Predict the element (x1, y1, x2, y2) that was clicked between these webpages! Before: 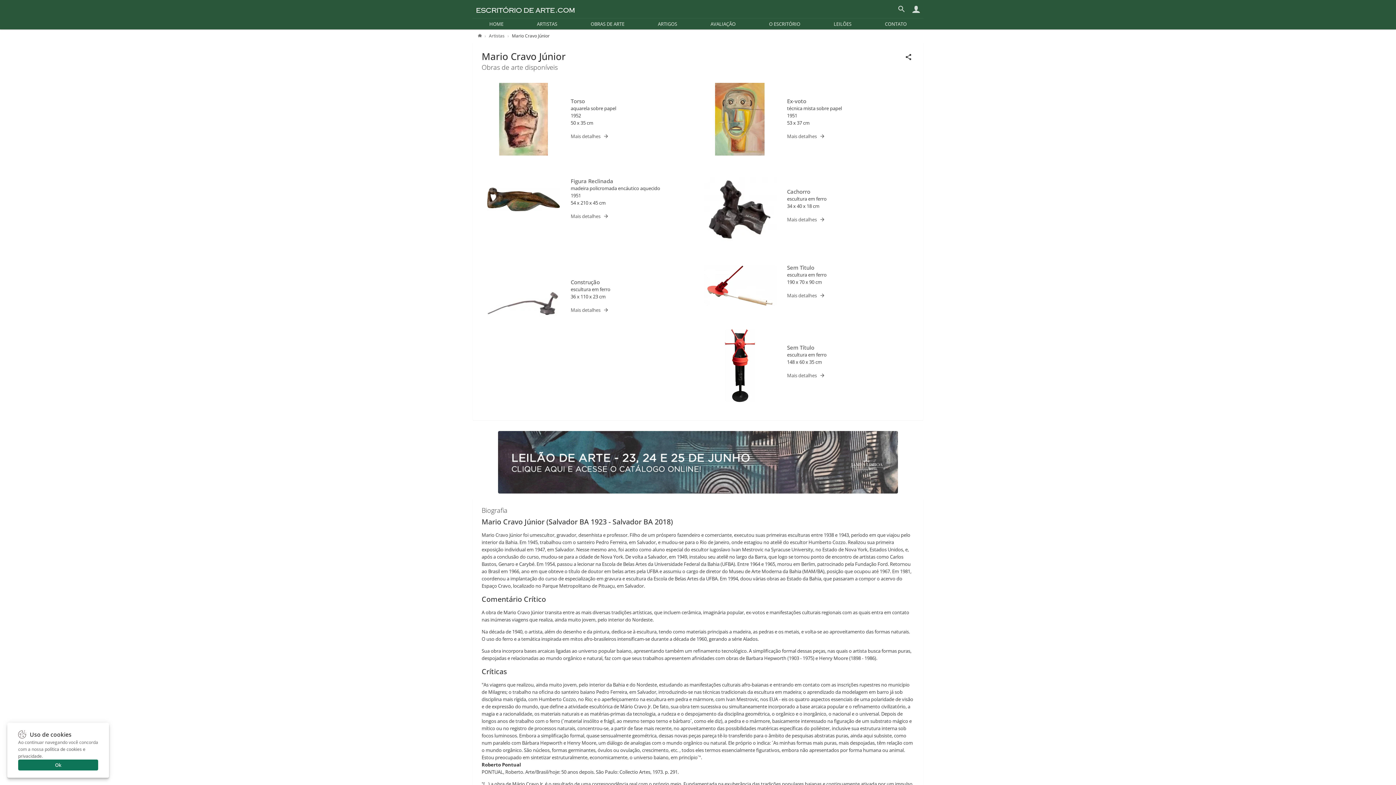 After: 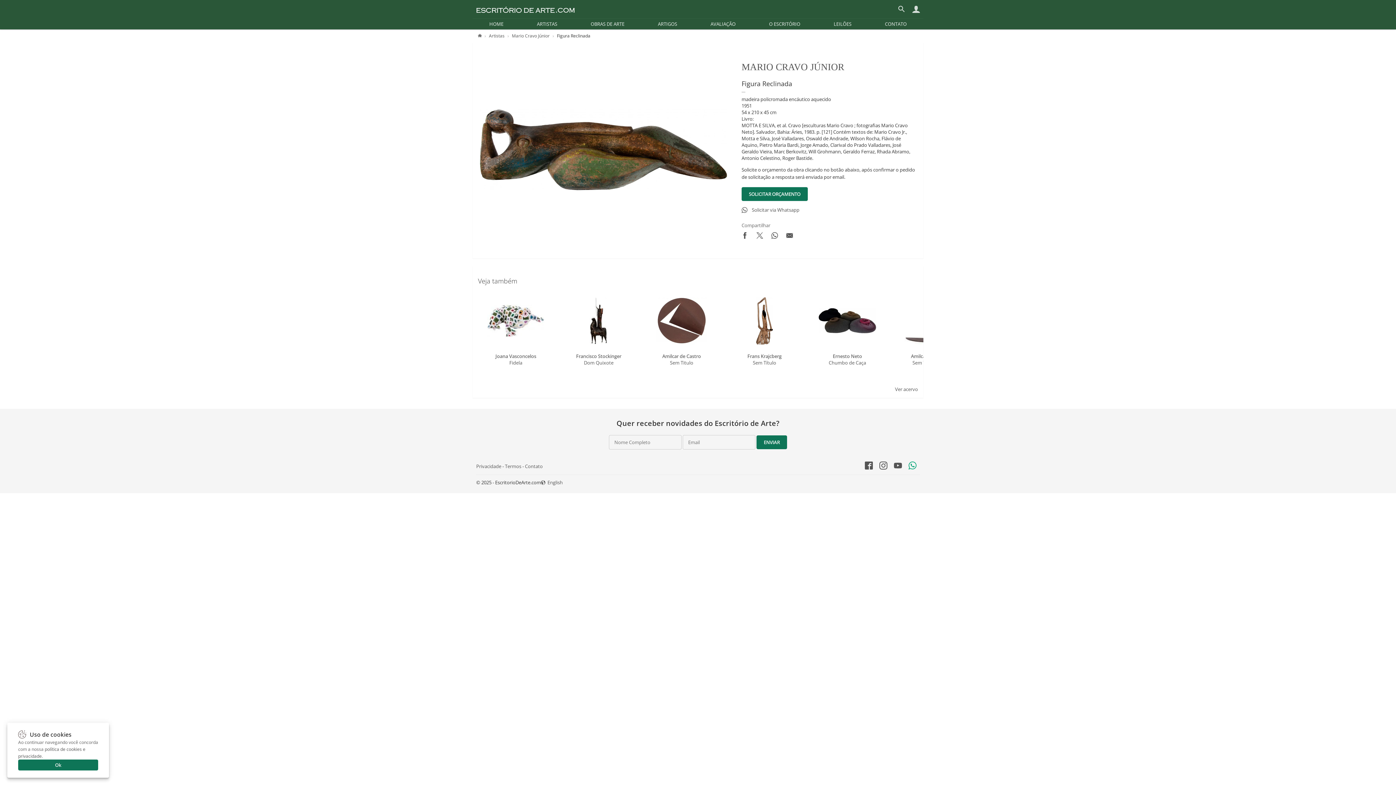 Action: label: Figura Reclinada bbox: (570, 177, 613, 184)